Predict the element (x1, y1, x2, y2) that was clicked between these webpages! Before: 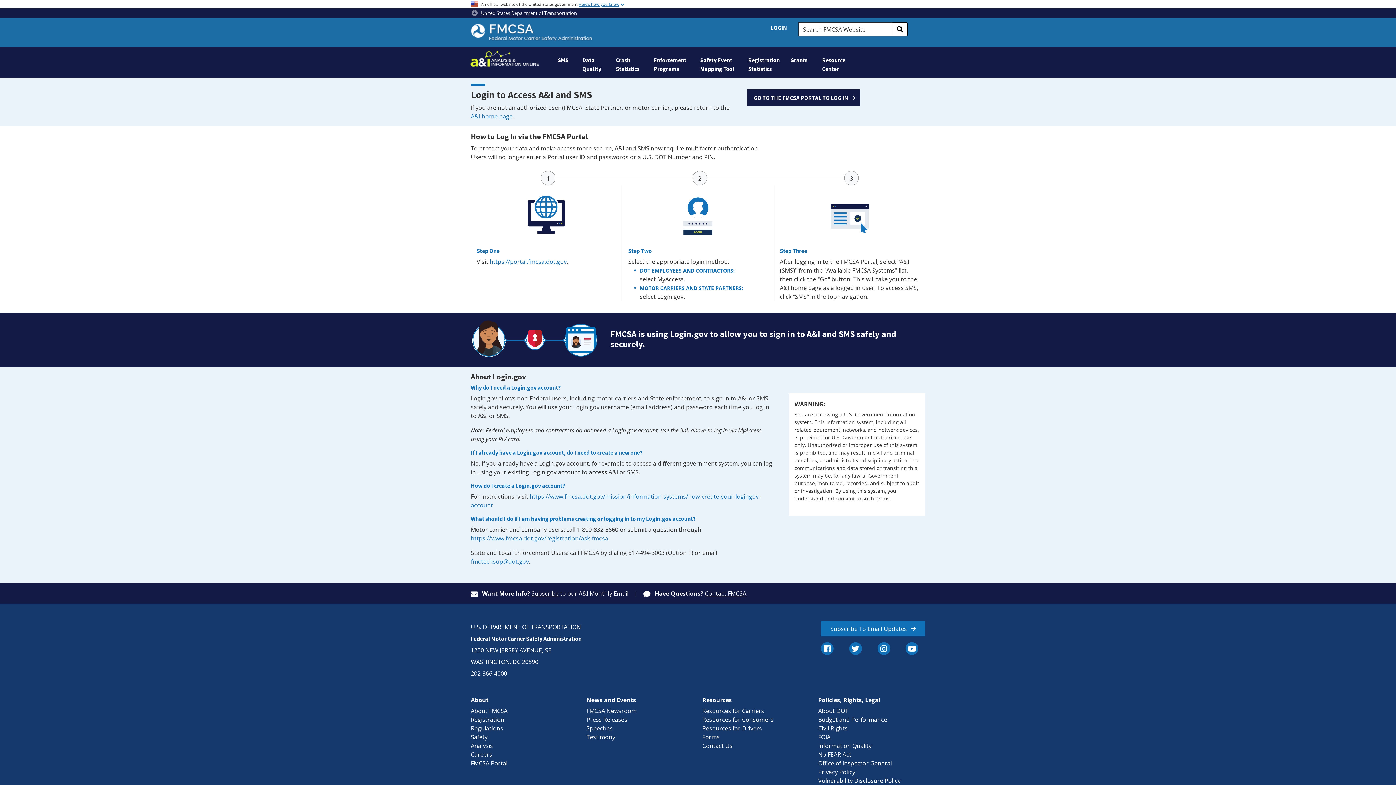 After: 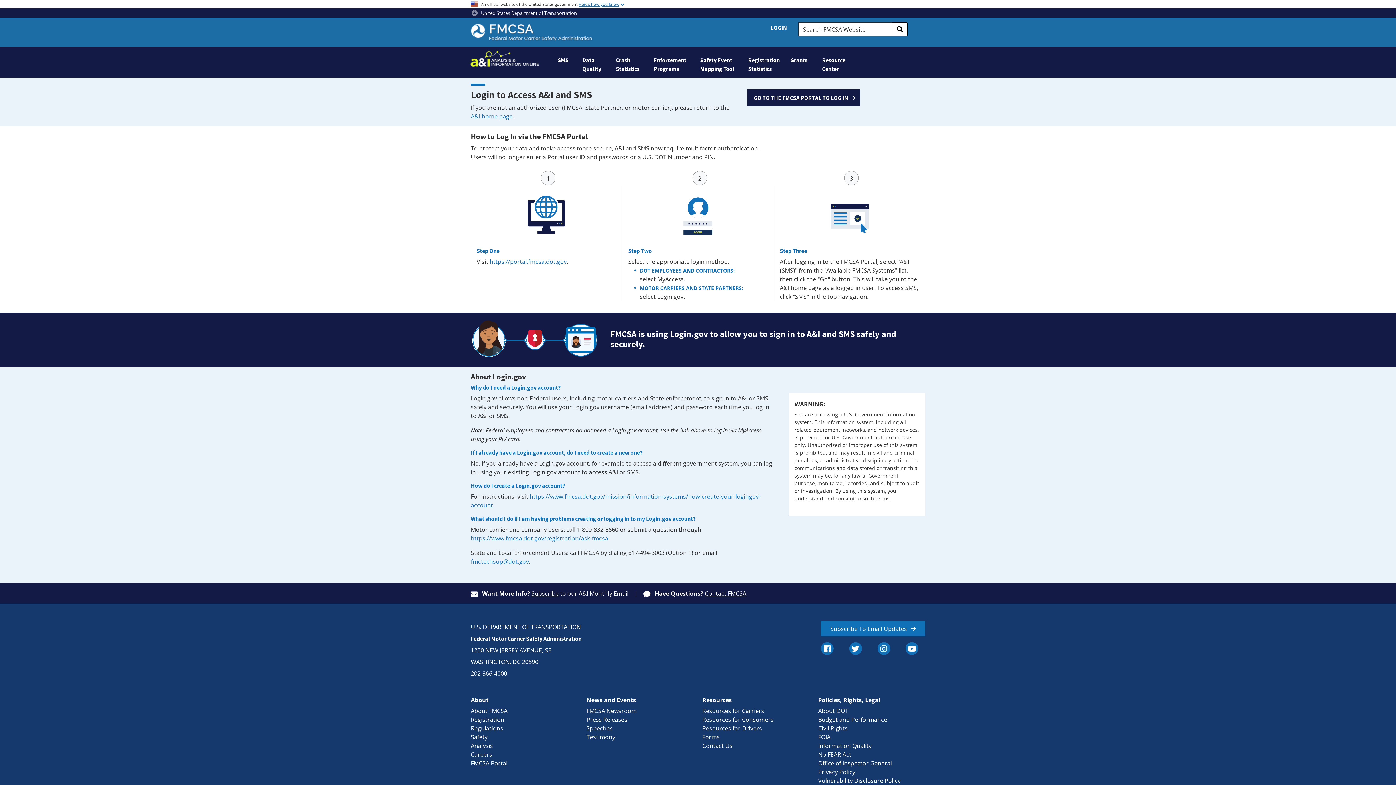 Action: label: Testimony bbox: (586, 733, 615, 741)